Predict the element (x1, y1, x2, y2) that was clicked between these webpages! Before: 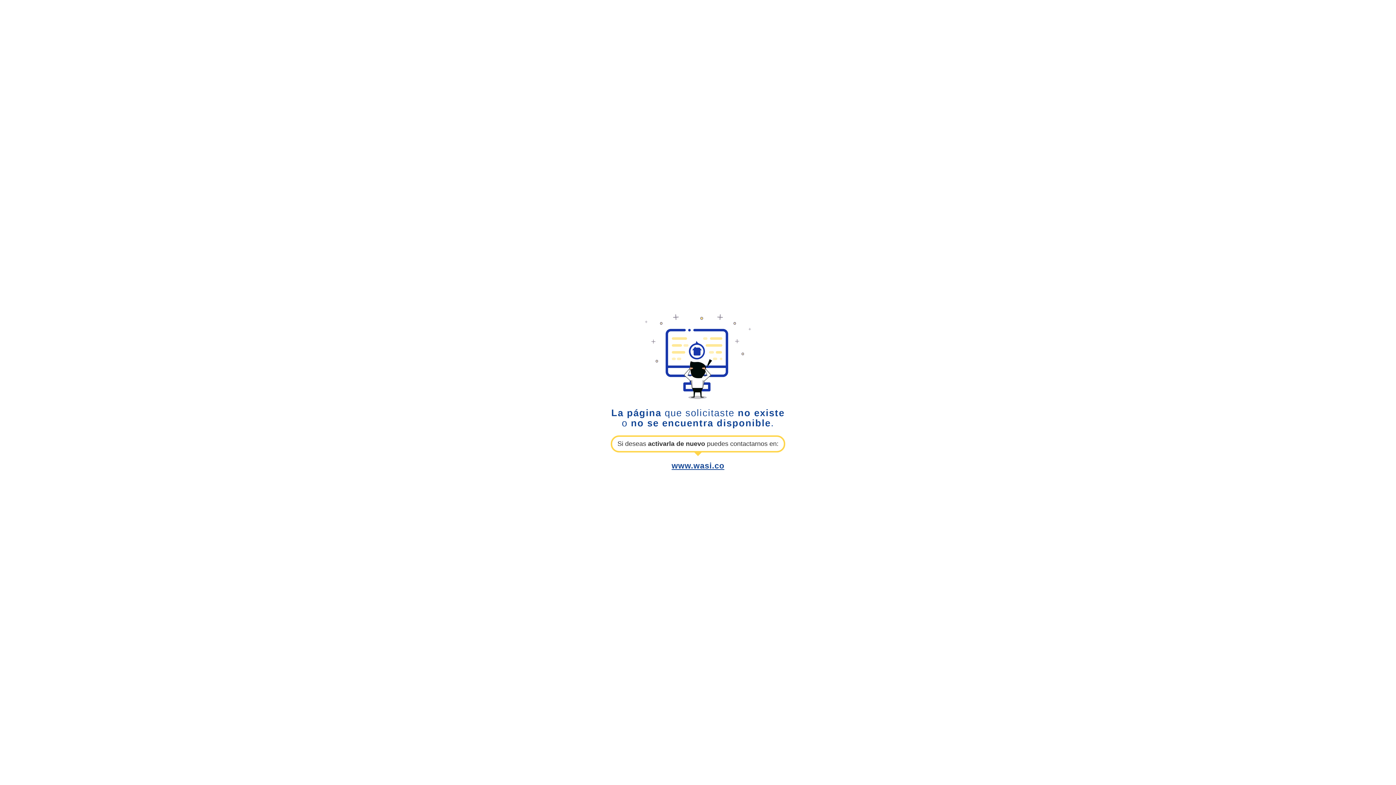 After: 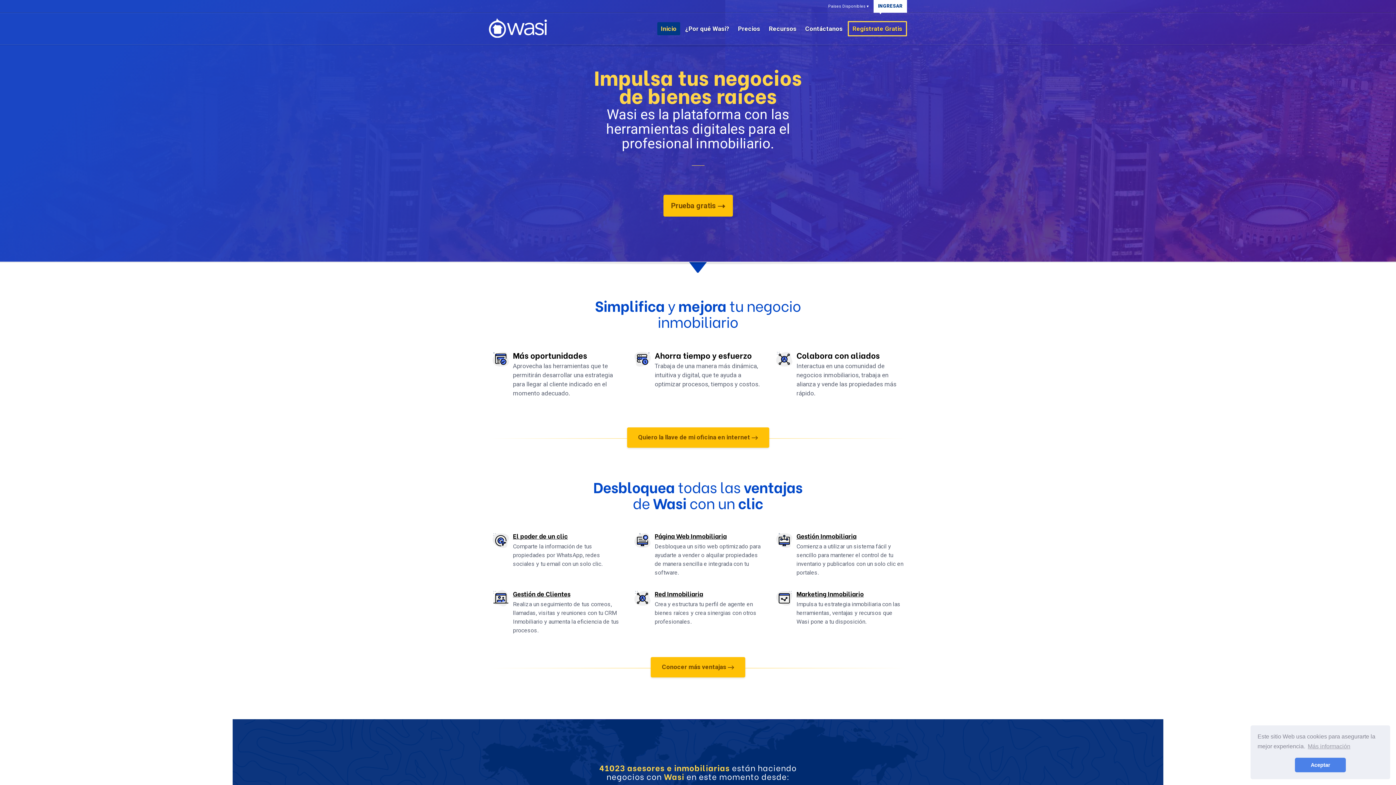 Action: bbox: (671, 461, 724, 470) label: www.wasi.co